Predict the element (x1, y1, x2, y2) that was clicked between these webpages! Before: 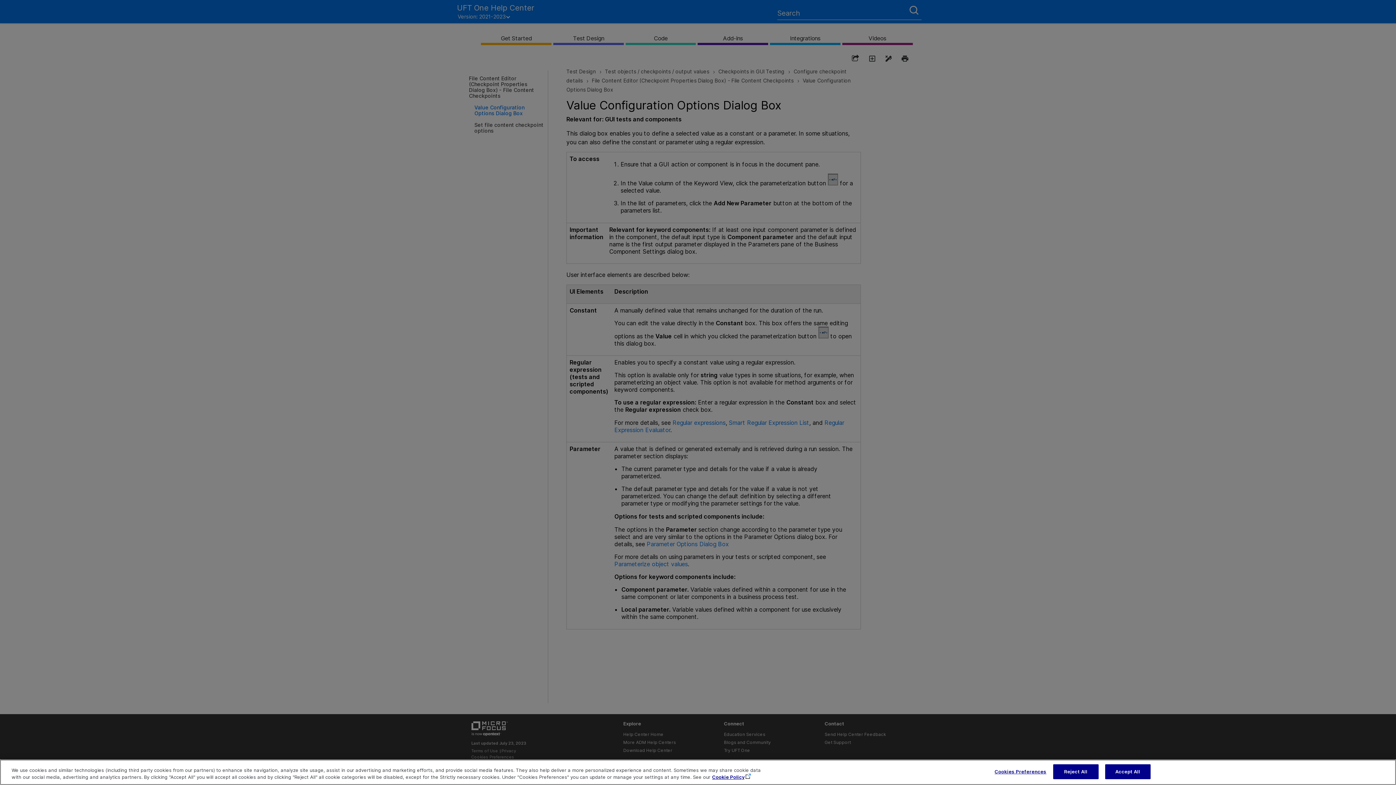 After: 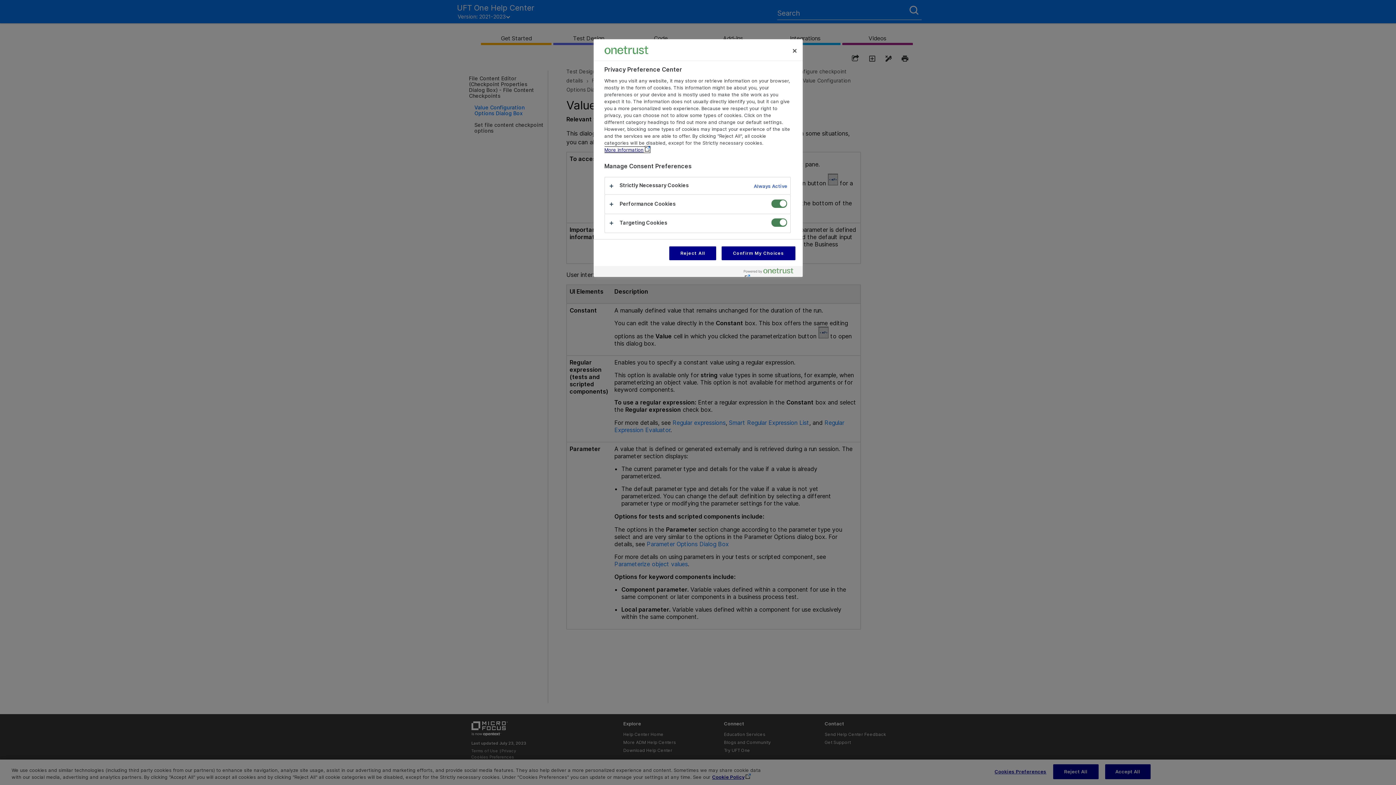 Action: label: Cookies Preferences bbox: (994, 767, 1046, 781)